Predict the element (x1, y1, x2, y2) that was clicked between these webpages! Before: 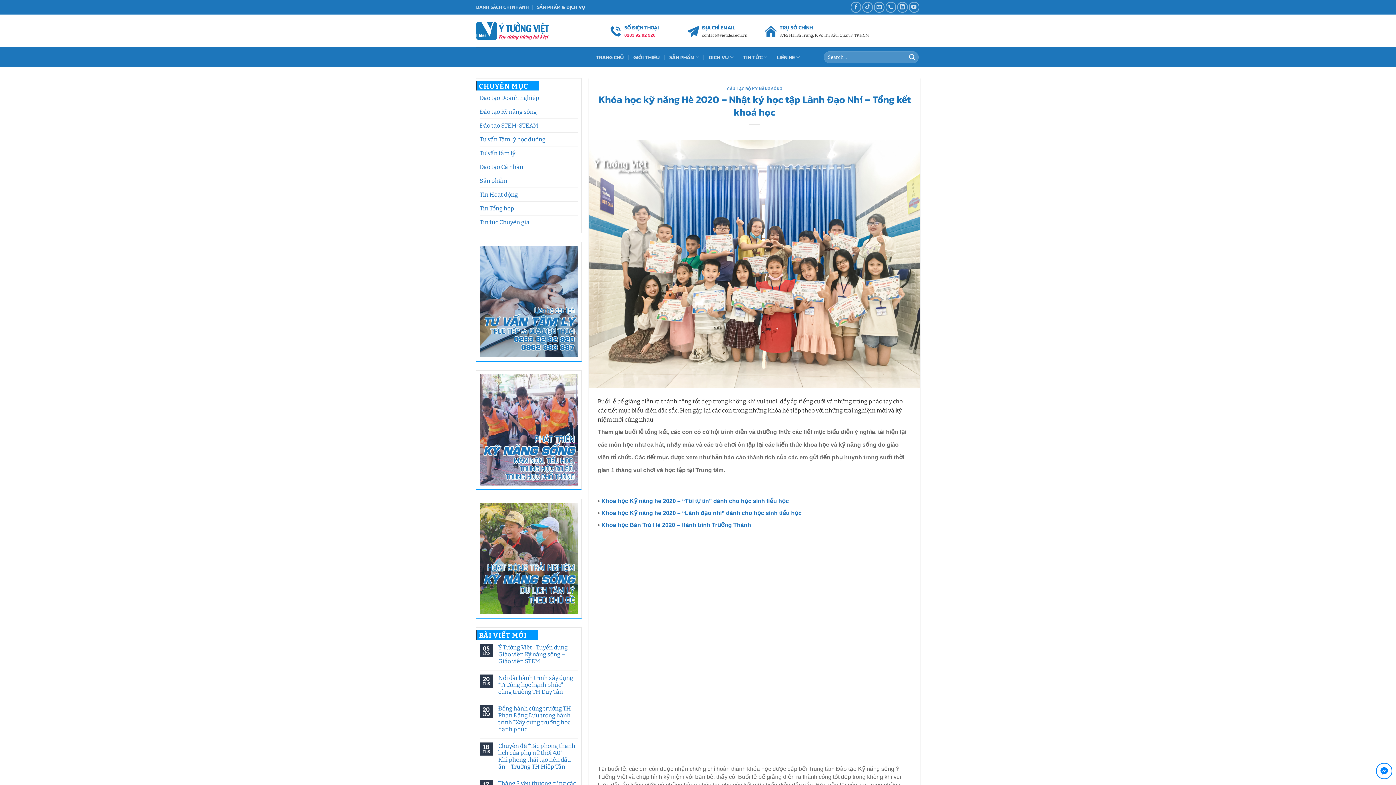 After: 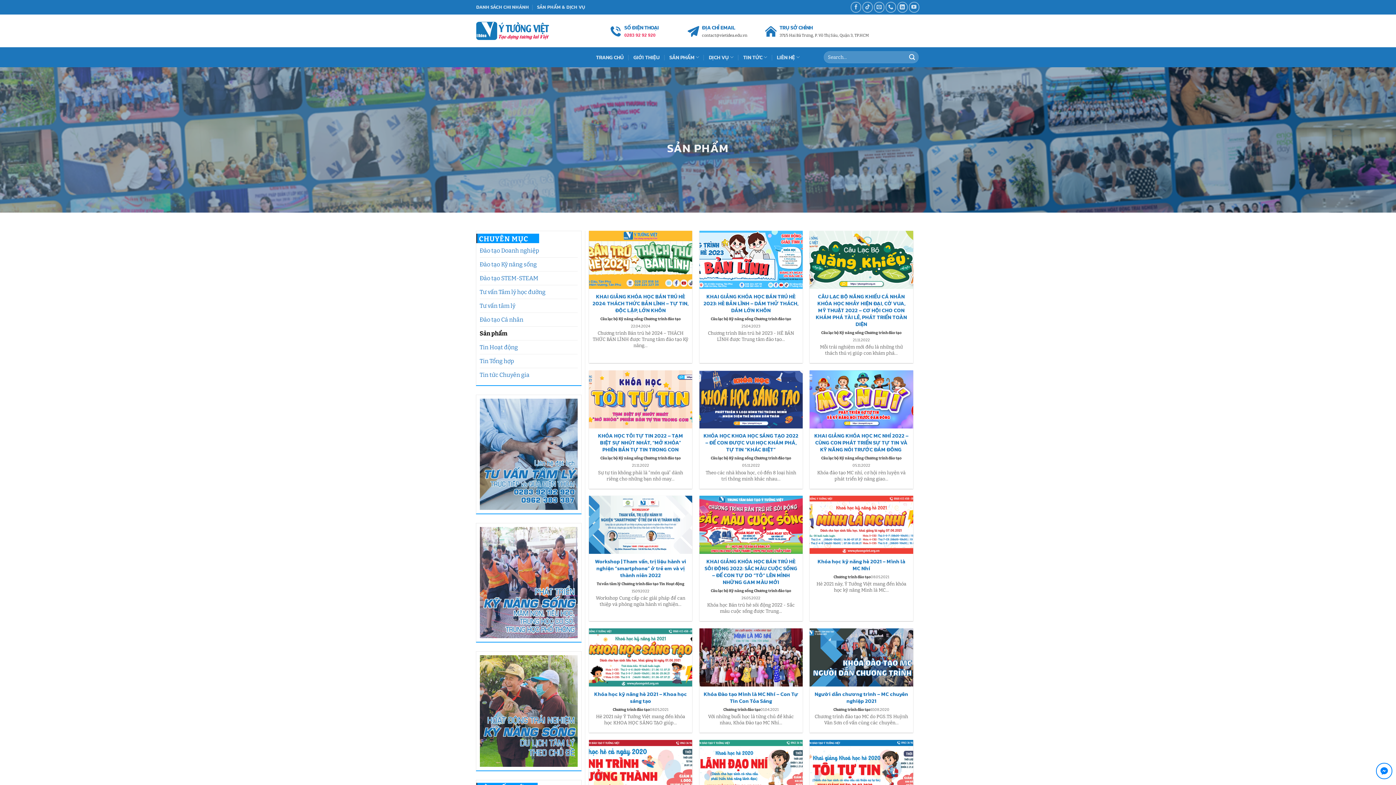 Action: label: Sản phẩm bbox: (479, 174, 507, 187)